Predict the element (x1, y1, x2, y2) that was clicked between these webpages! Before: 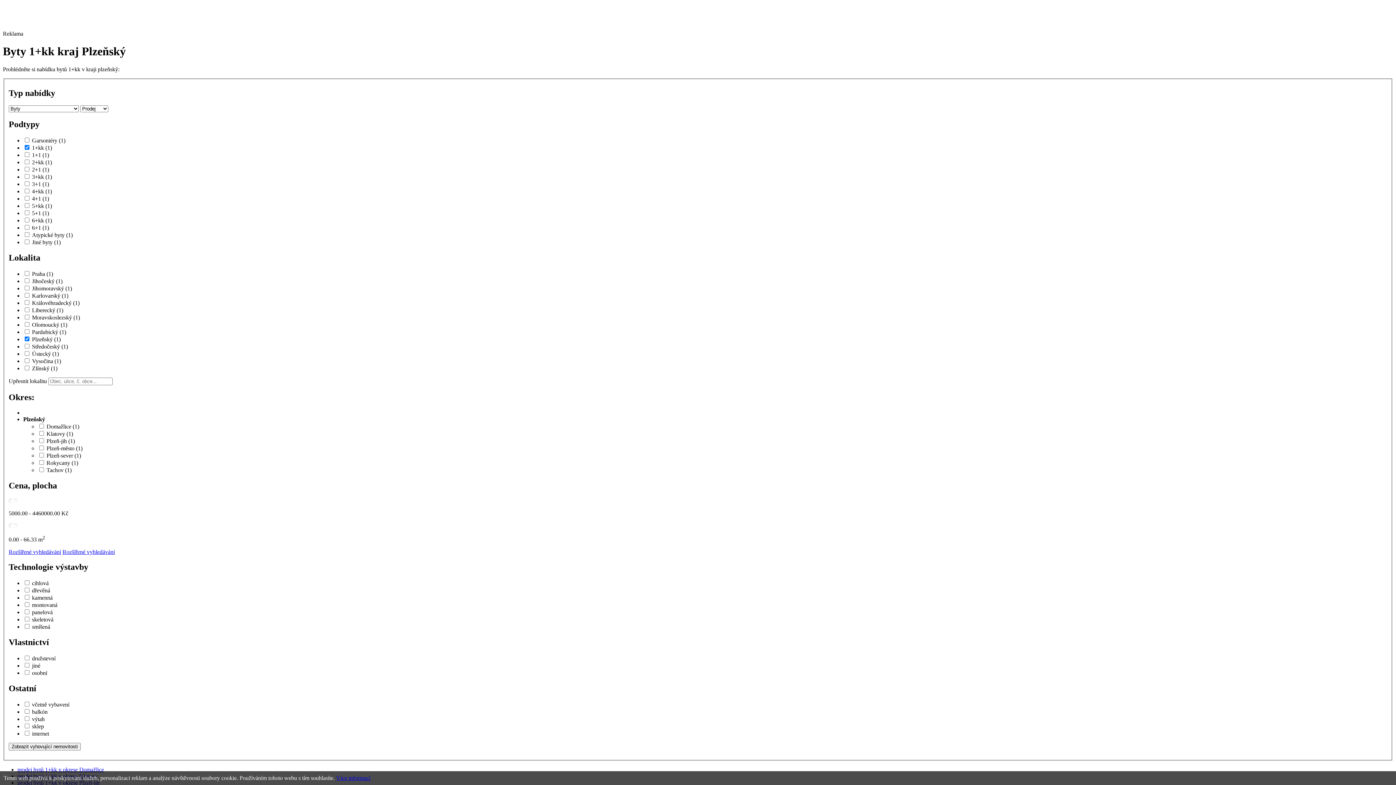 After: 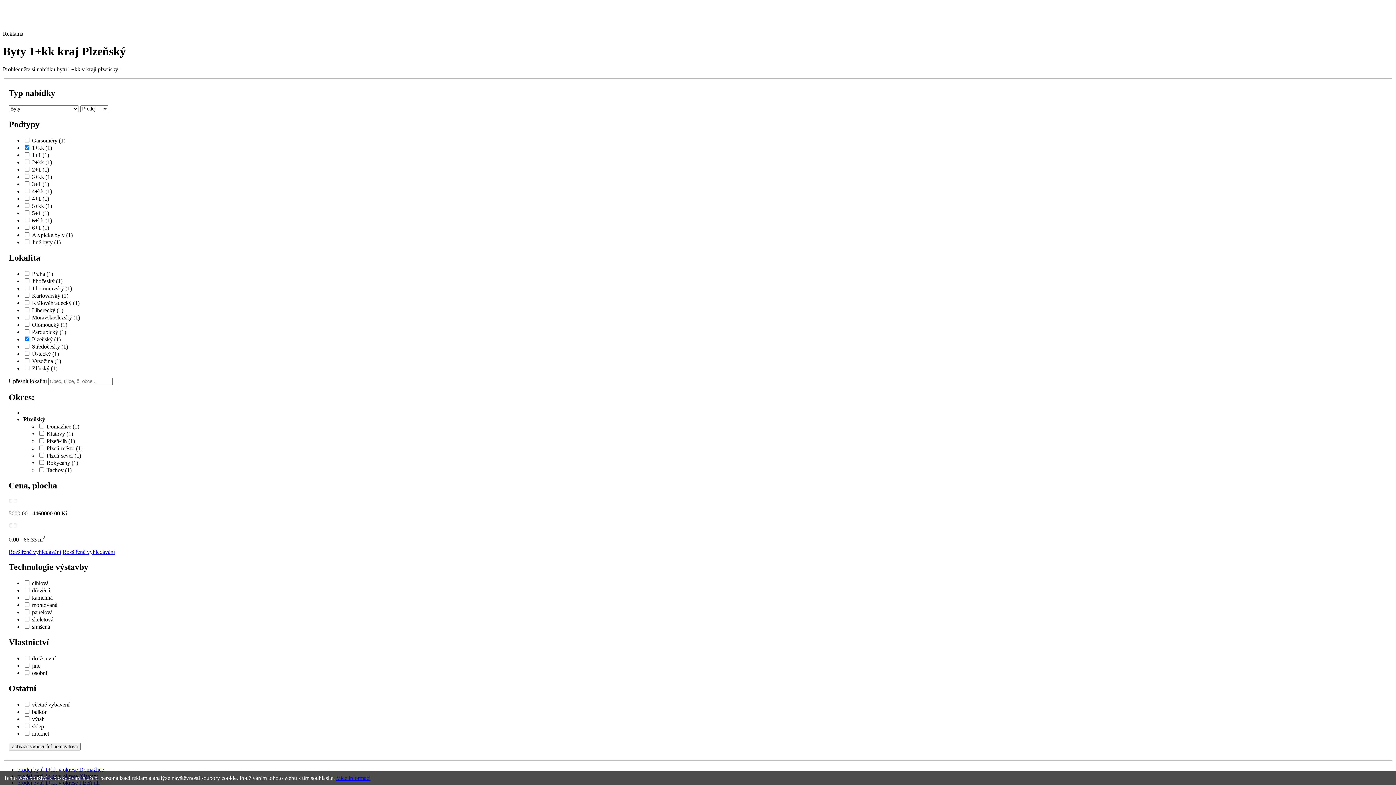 Action: label: Rozšířené vyhledávání bbox: (62, 548, 114, 555)